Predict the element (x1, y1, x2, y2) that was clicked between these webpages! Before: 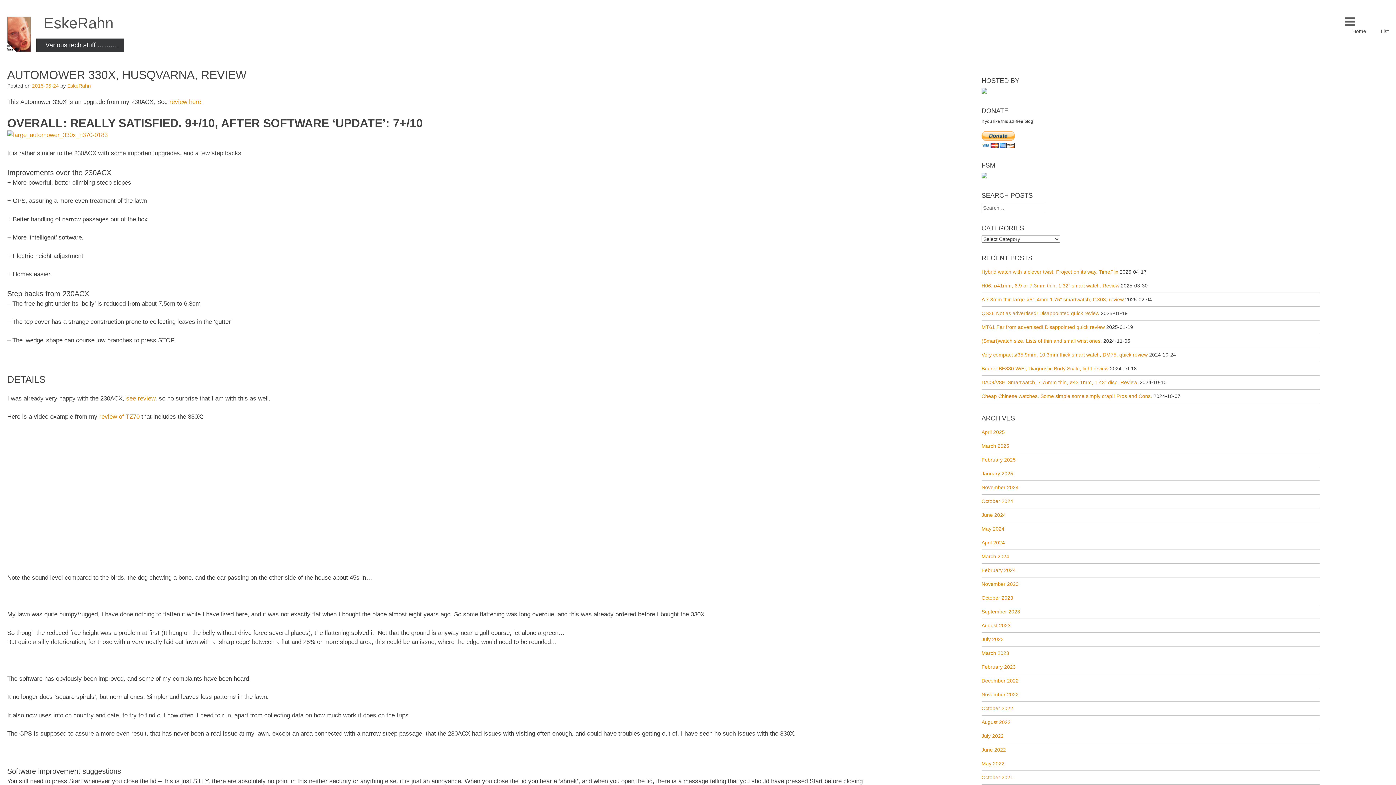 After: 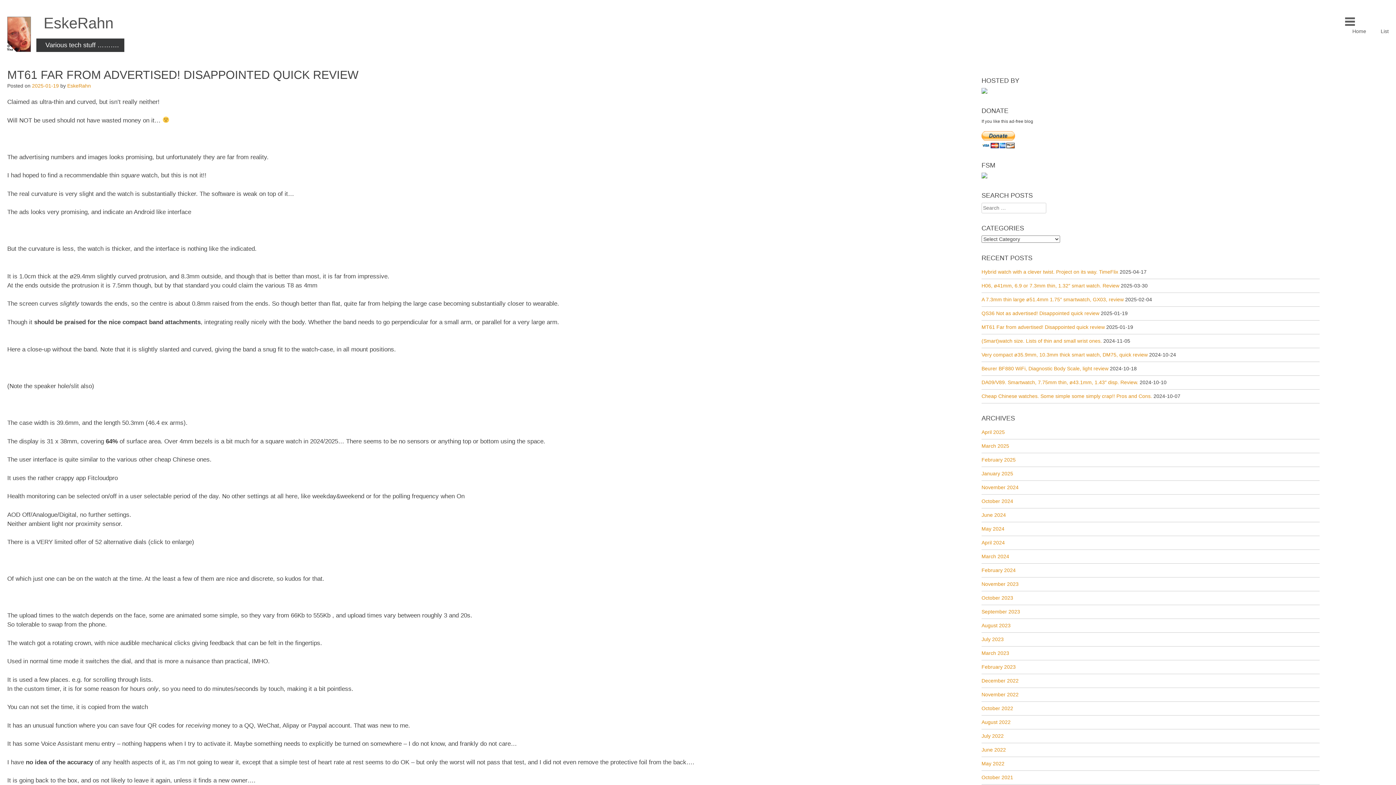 Action: label: MT61 Far from advertised! Disappointed quick review bbox: (981, 324, 1105, 330)